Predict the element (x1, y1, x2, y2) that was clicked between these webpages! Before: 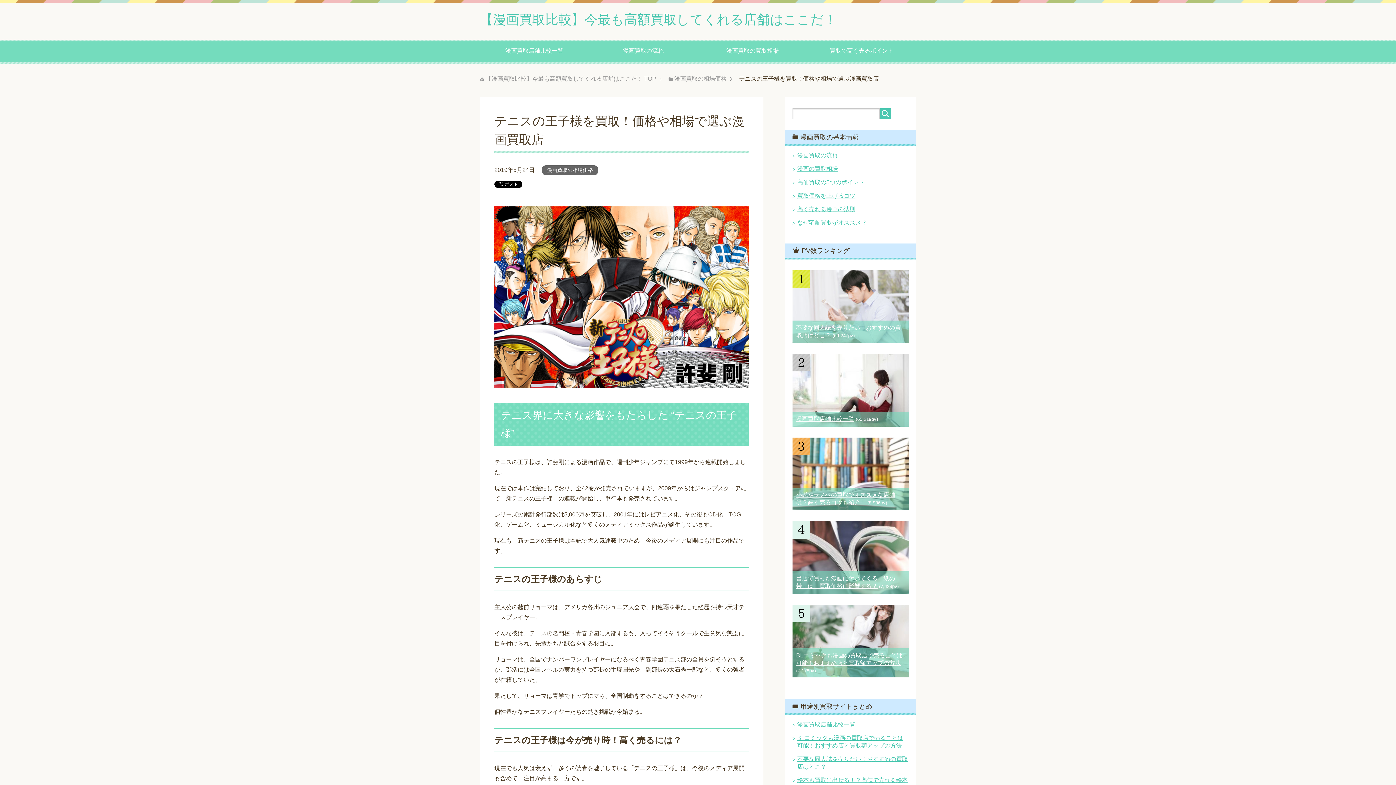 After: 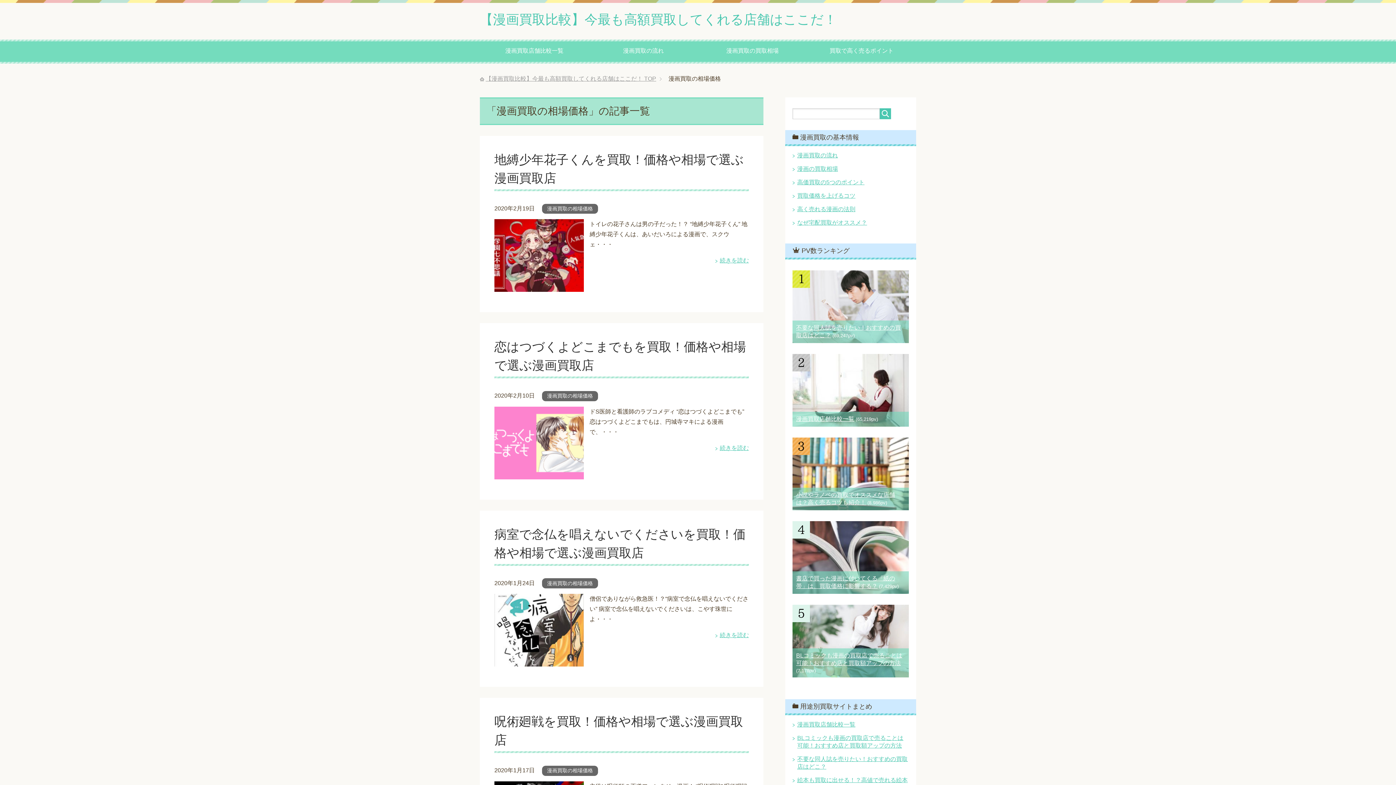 Action: bbox: (674, 75, 726, 81) label: 漫画買取の相場価格